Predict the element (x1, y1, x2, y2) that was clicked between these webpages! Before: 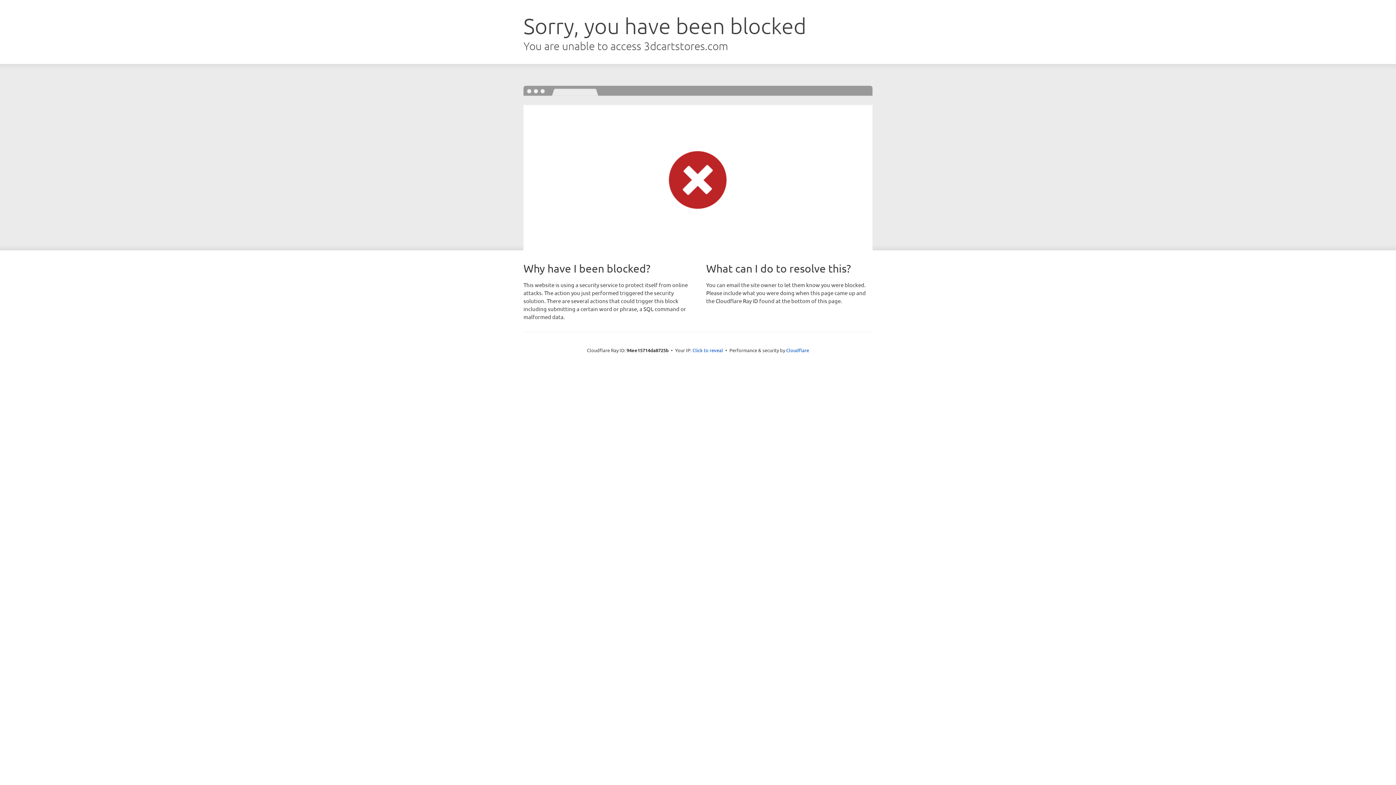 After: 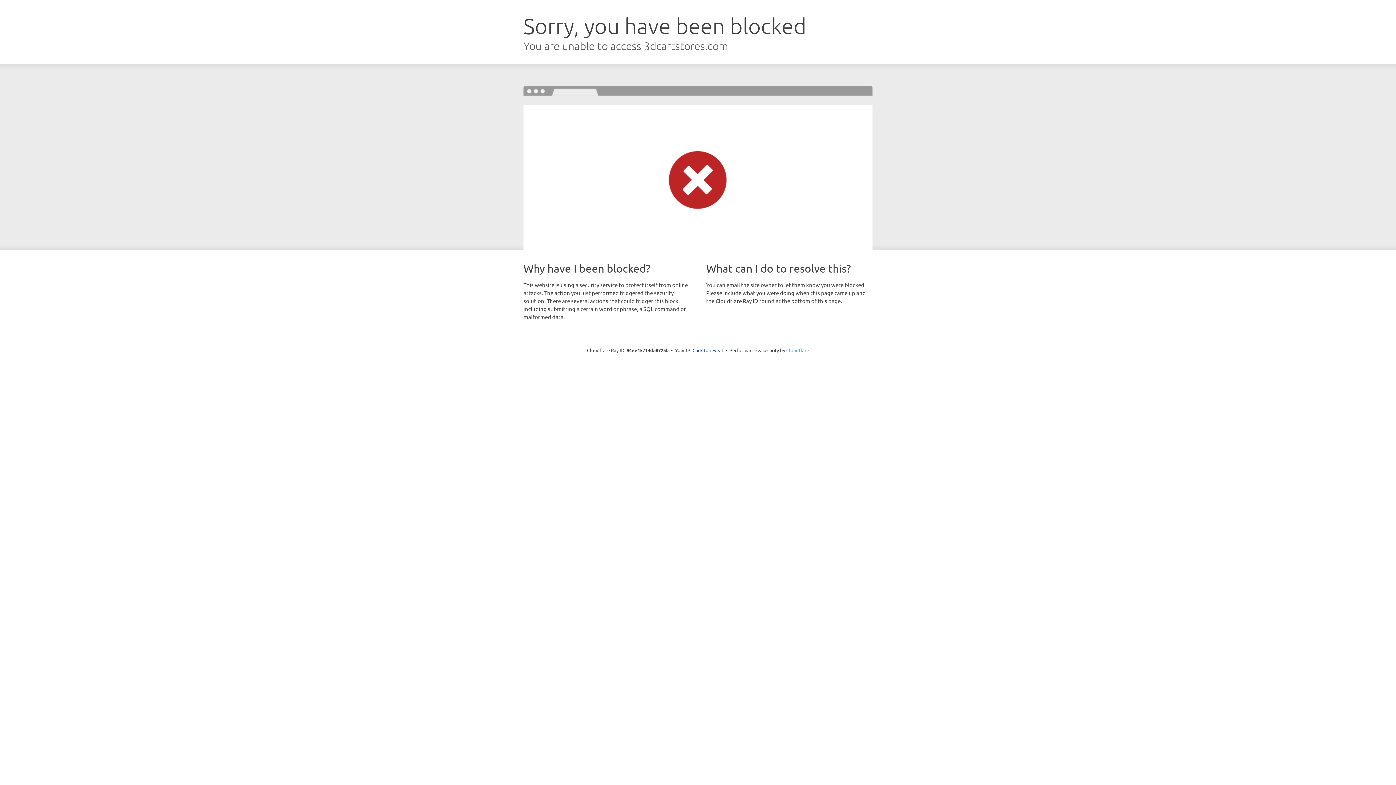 Action: label: Cloudflare bbox: (786, 347, 809, 353)